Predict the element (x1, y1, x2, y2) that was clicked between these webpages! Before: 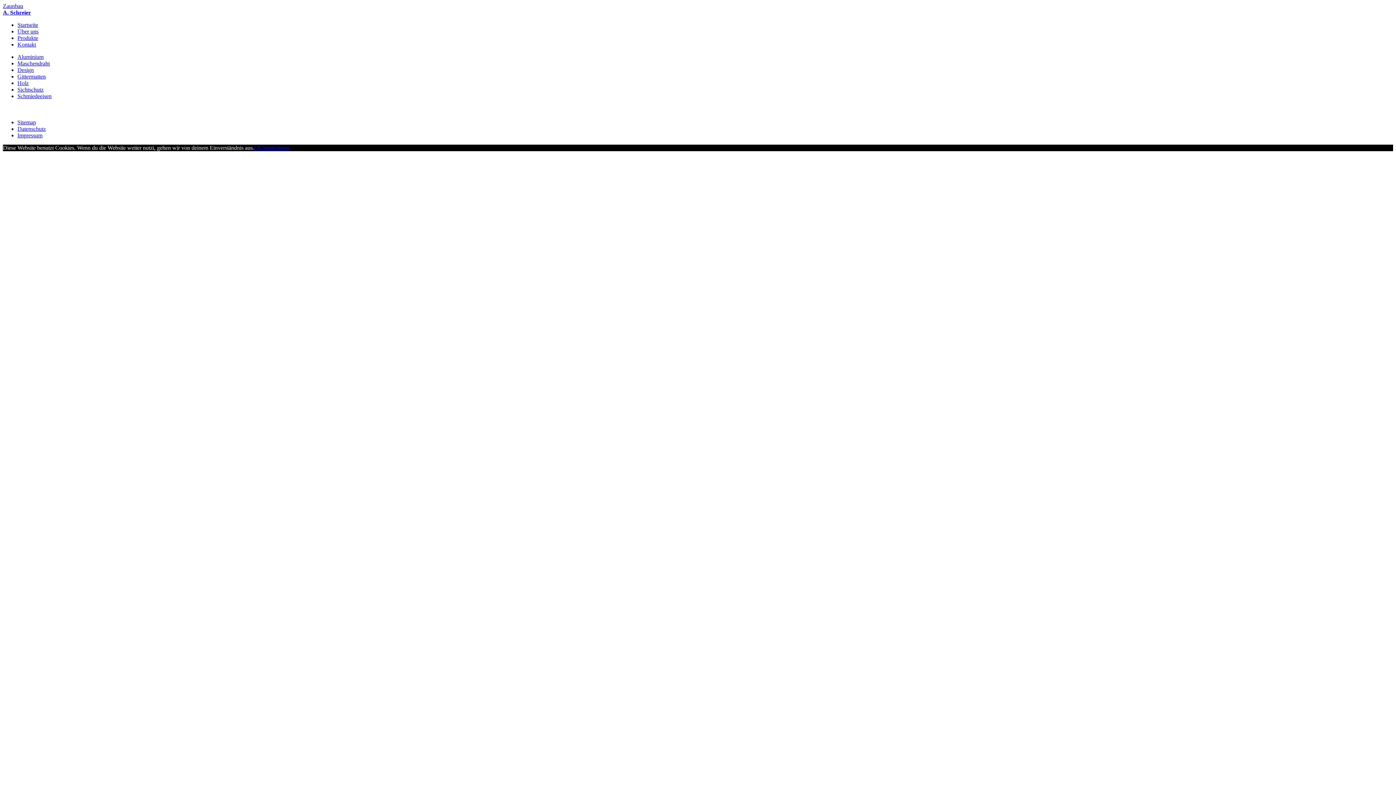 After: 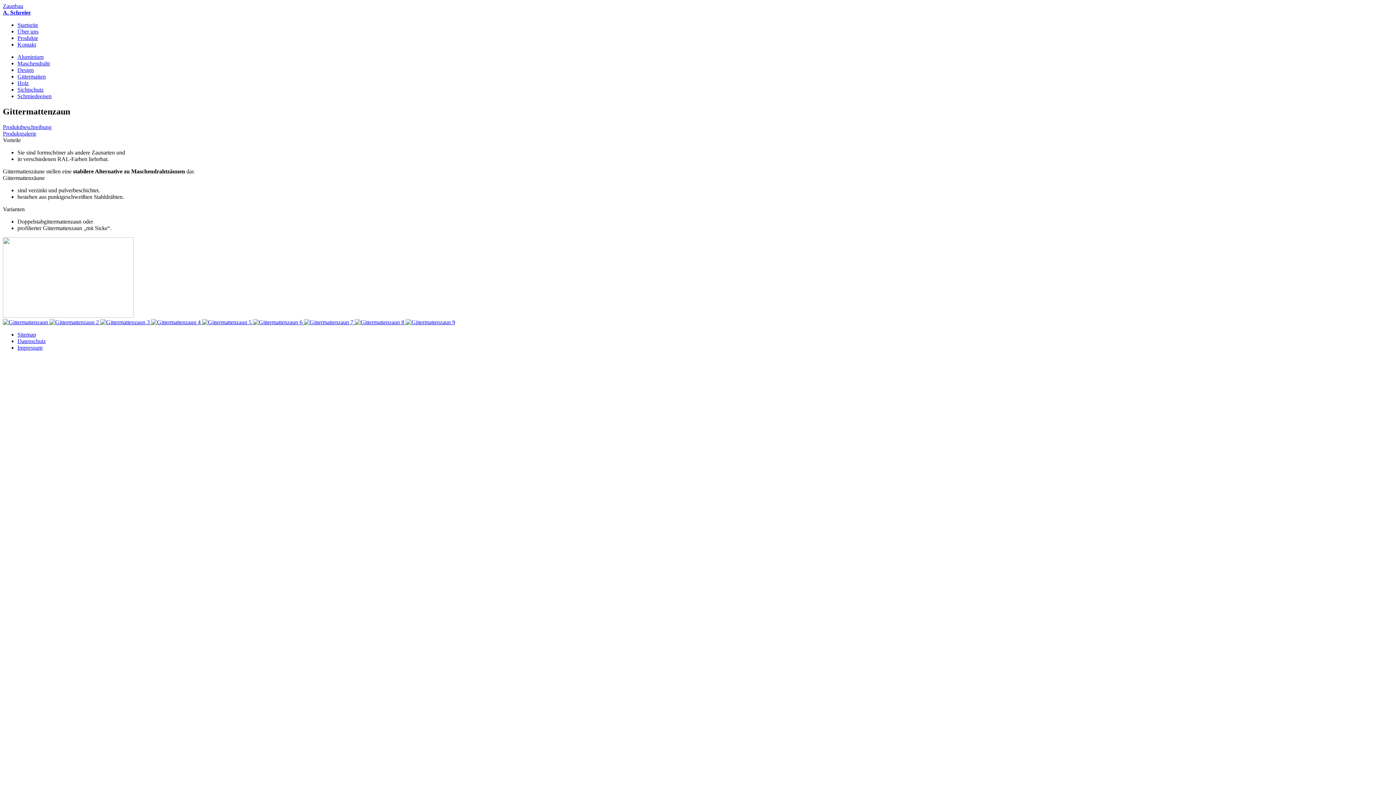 Action: label: Gittermatten bbox: (17, 73, 45, 79)